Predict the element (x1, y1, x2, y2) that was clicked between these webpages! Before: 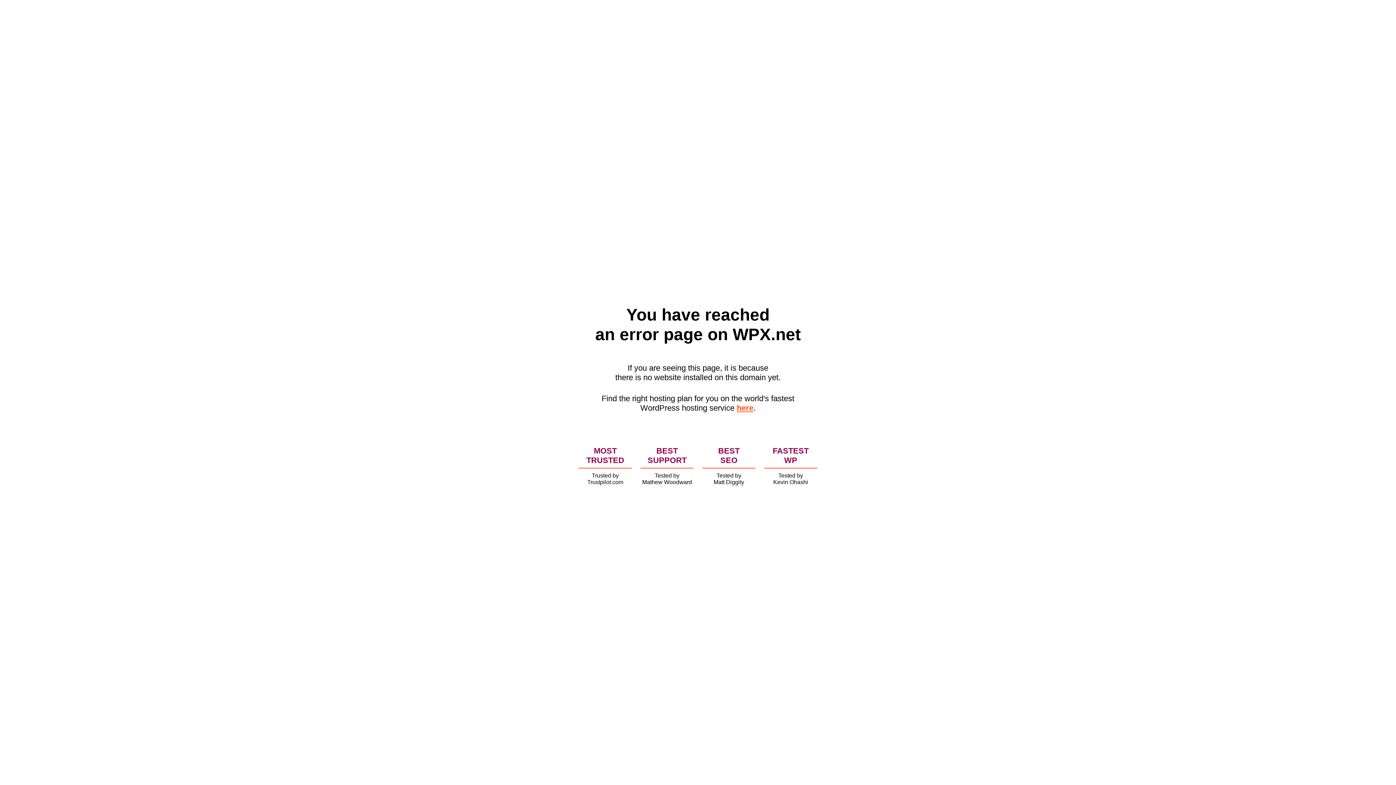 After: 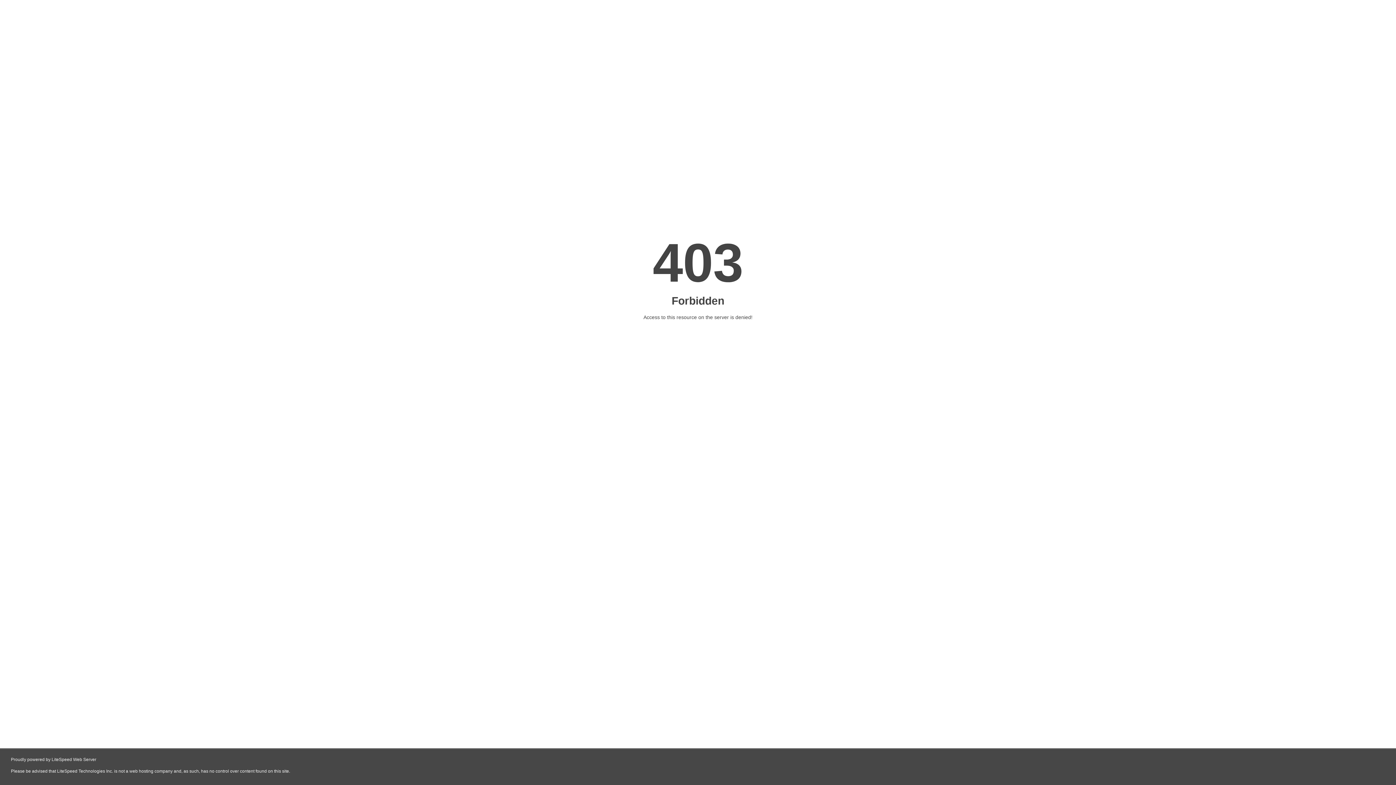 Action: label: here bbox: (736, 403, 753, 412)